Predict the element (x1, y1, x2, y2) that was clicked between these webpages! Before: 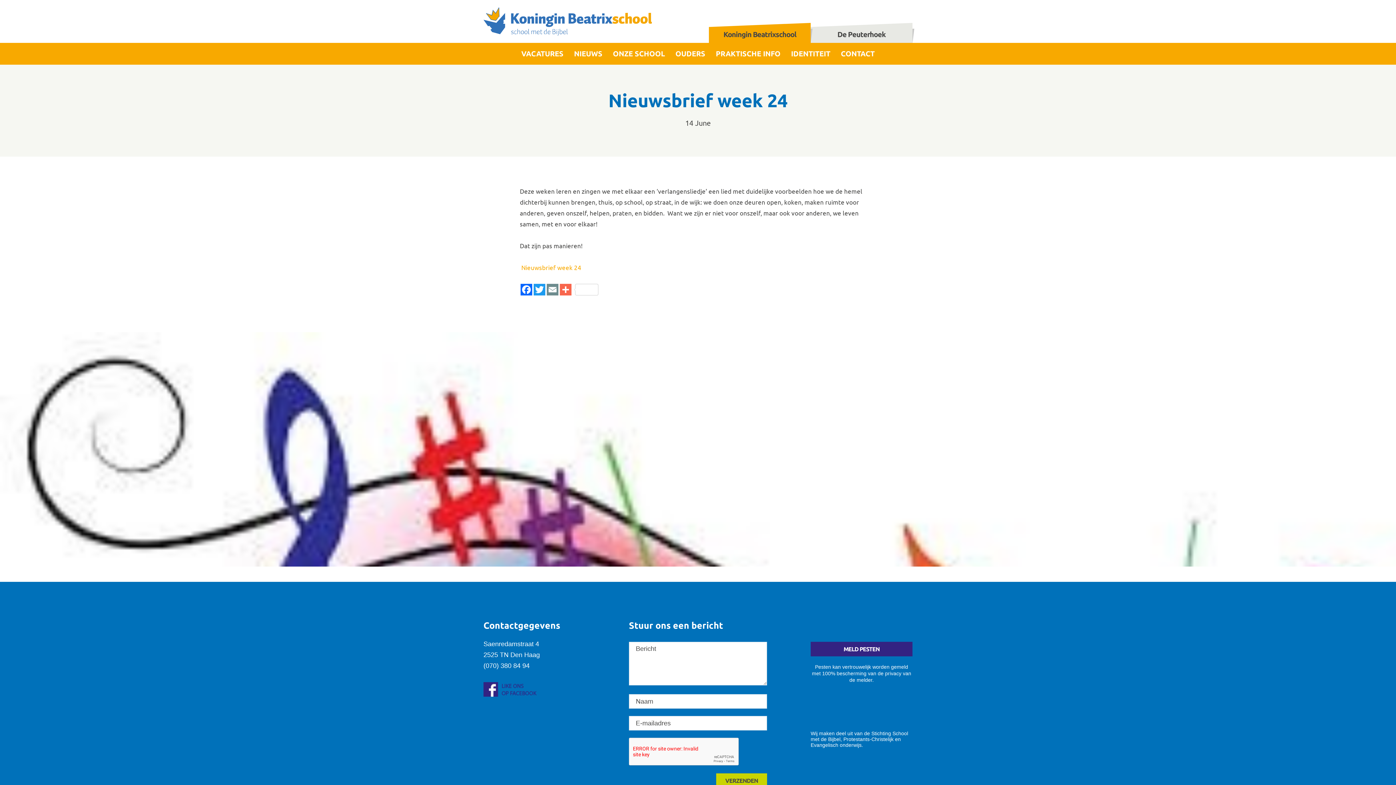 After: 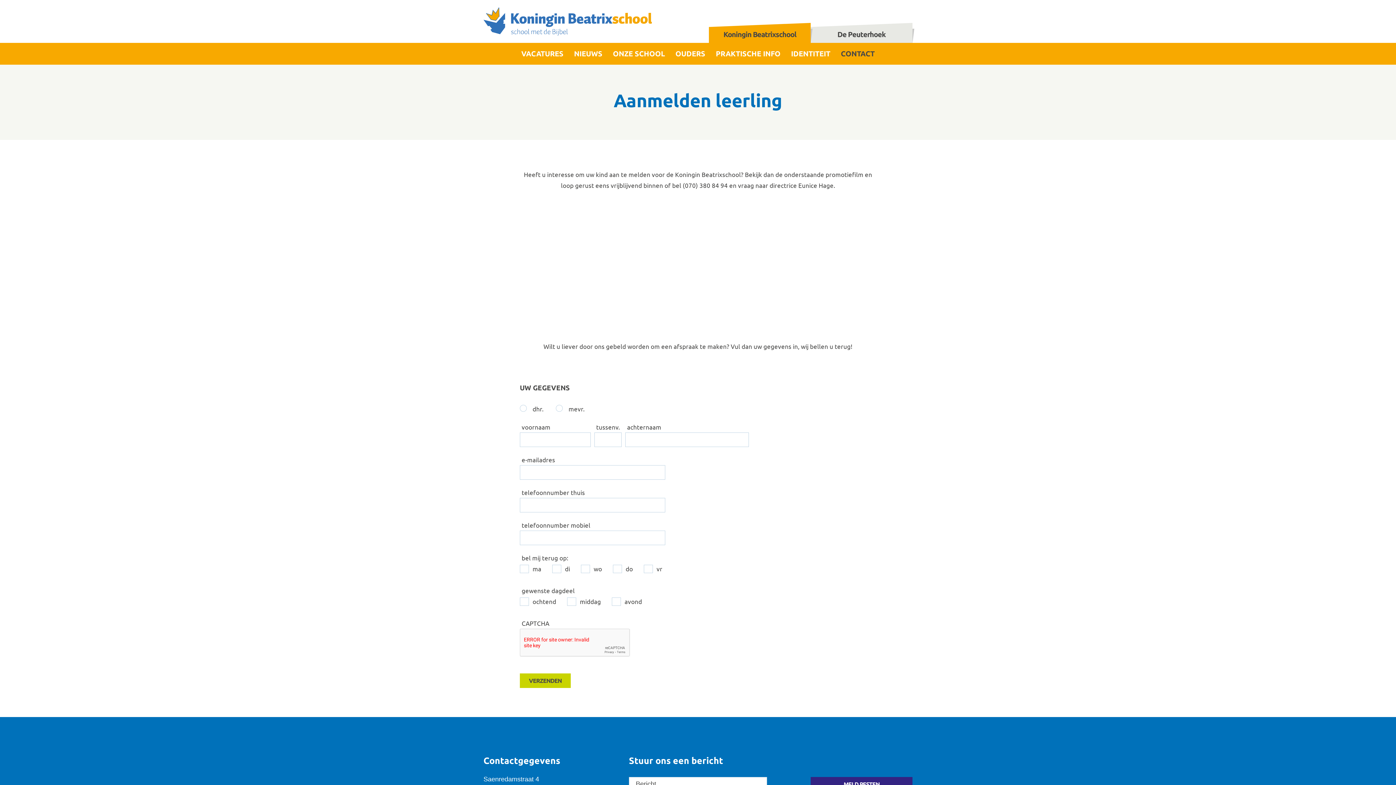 Action: label: CONTACT bbox: (832, 42, 874, 64)